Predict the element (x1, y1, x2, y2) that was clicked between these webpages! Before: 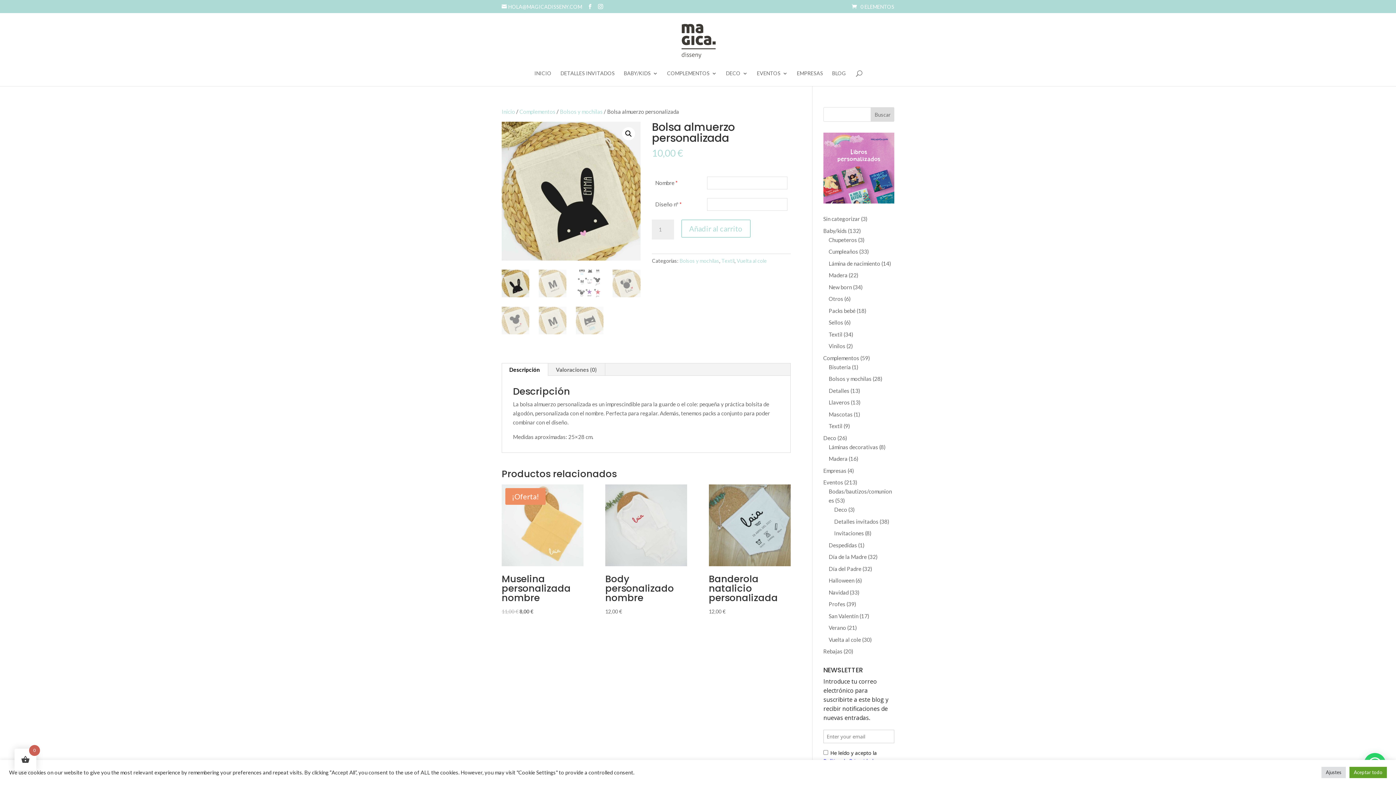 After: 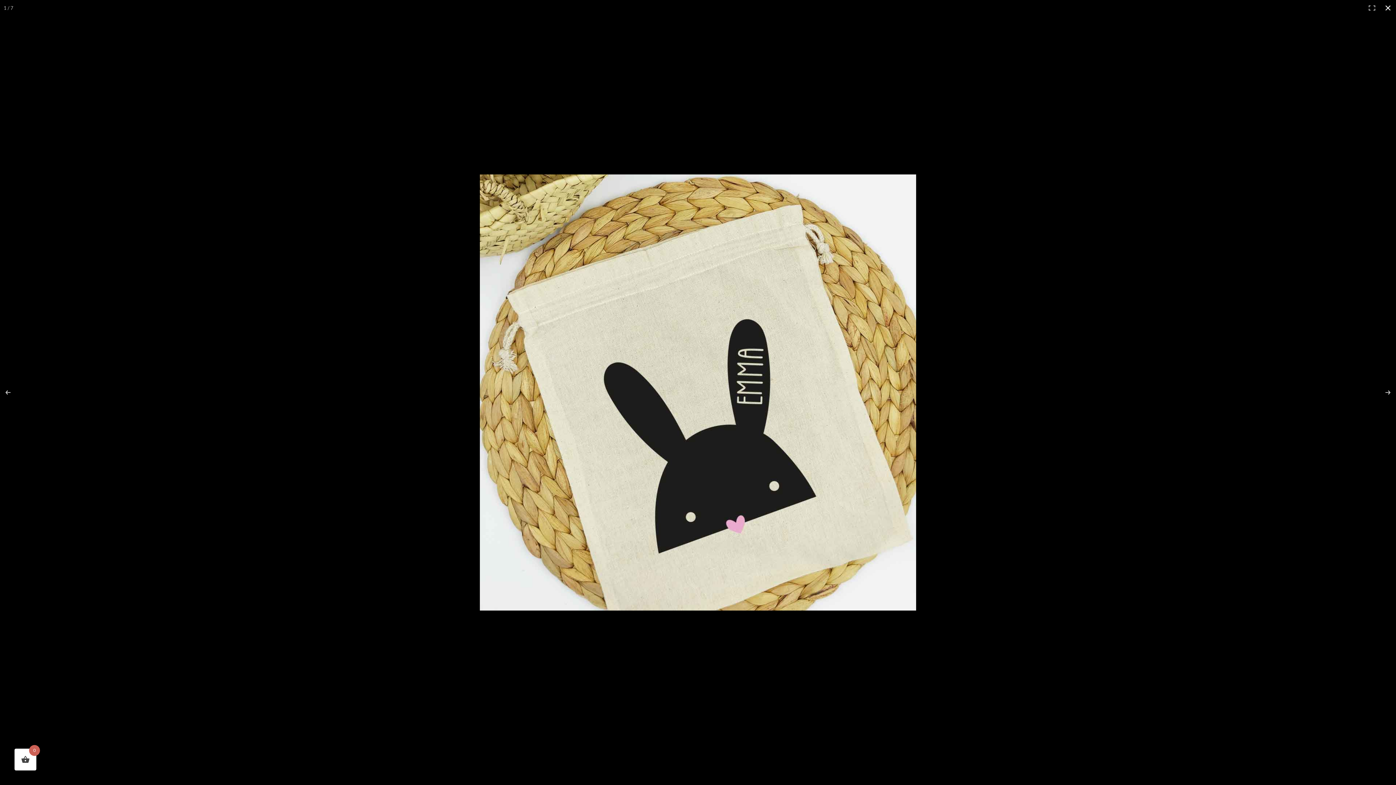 Action: label: Ver galería de imágenes a pantalla completa bbox: (622, 127, 635, 140)